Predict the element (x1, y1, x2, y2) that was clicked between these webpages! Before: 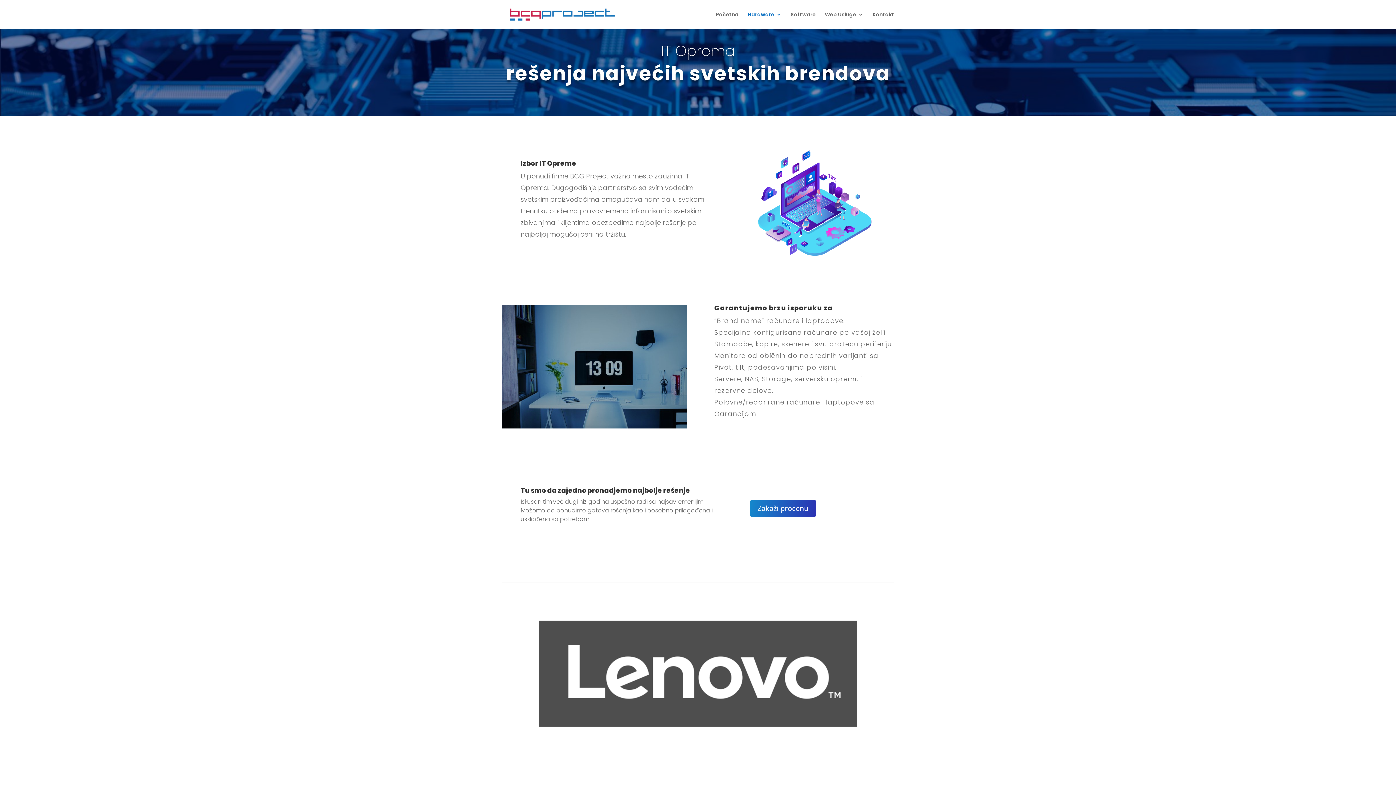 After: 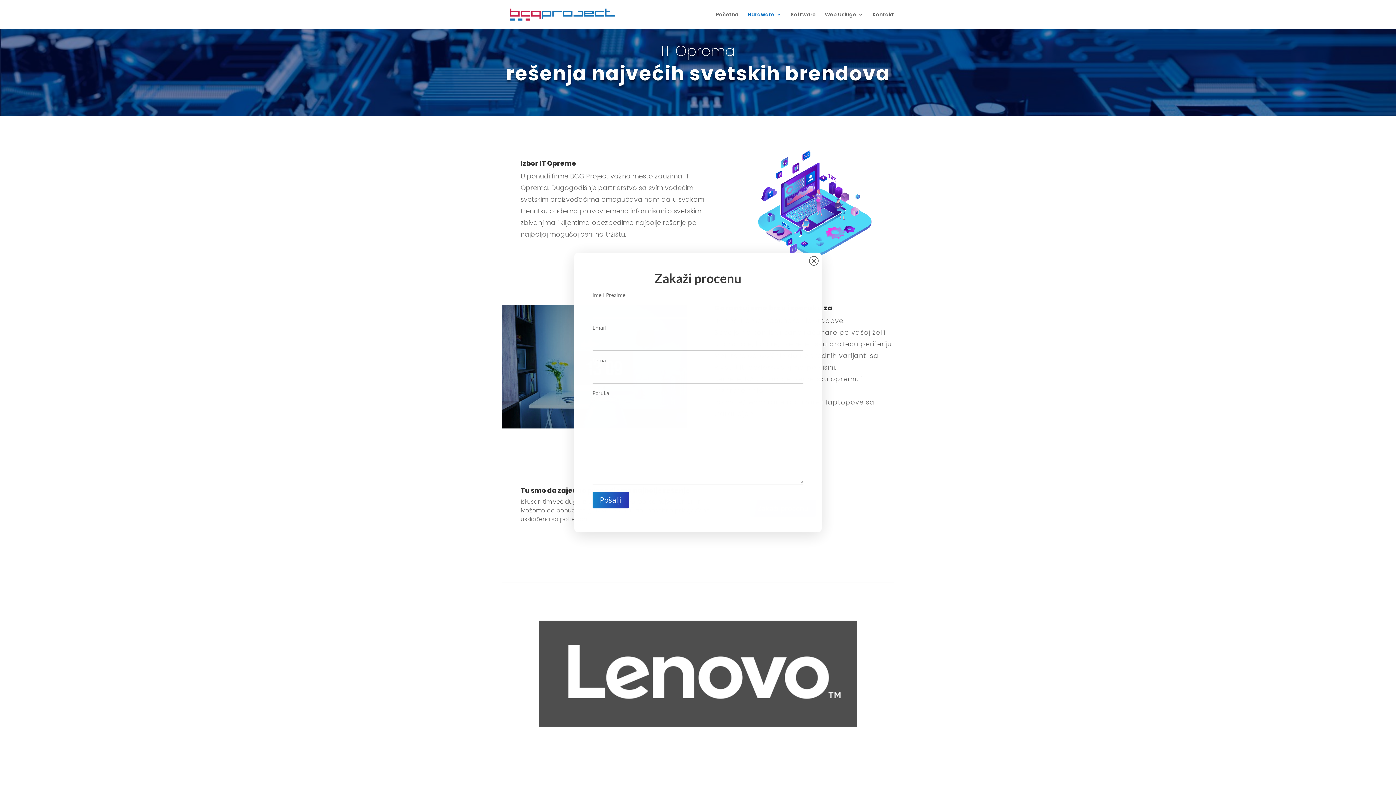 Action: label: Zakaži procenu bbox: (750, 500, 815, 517)